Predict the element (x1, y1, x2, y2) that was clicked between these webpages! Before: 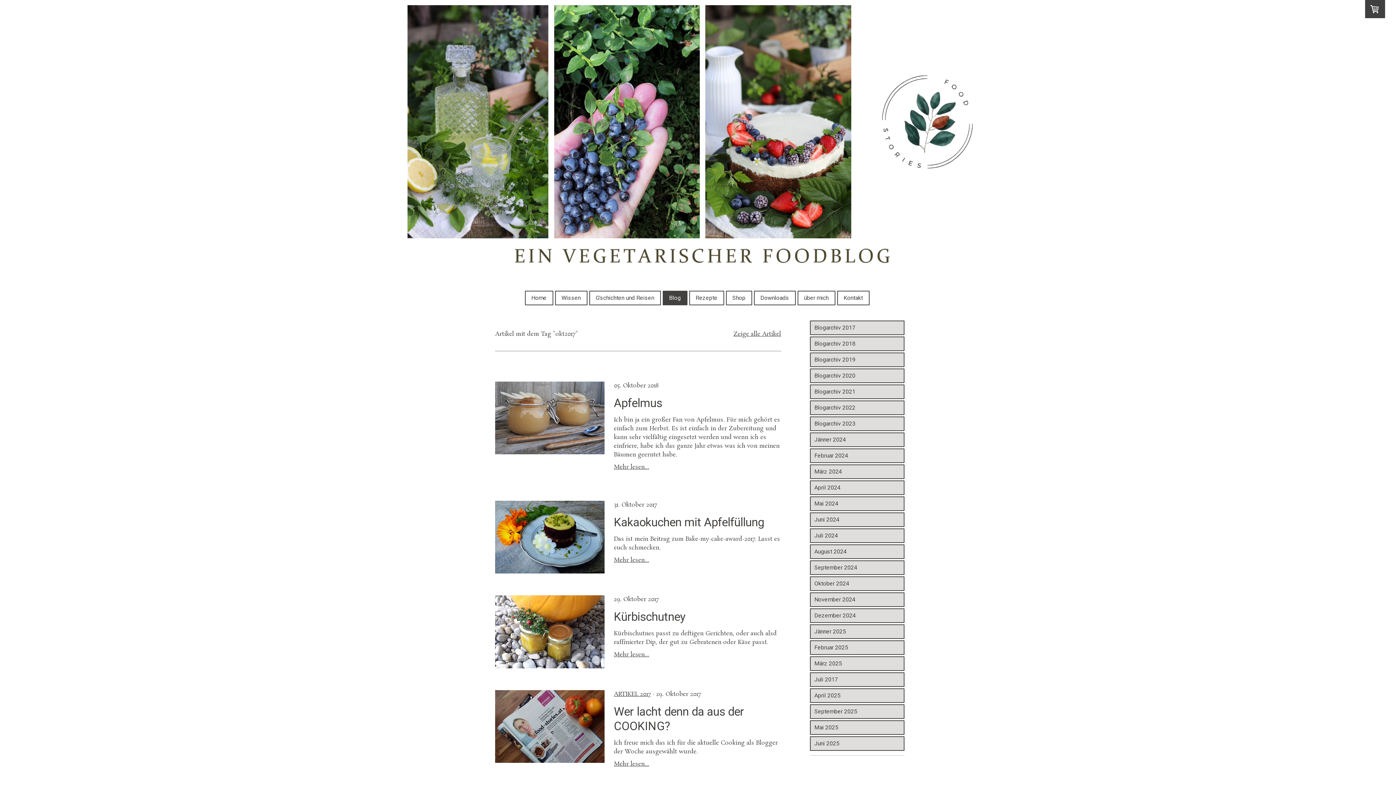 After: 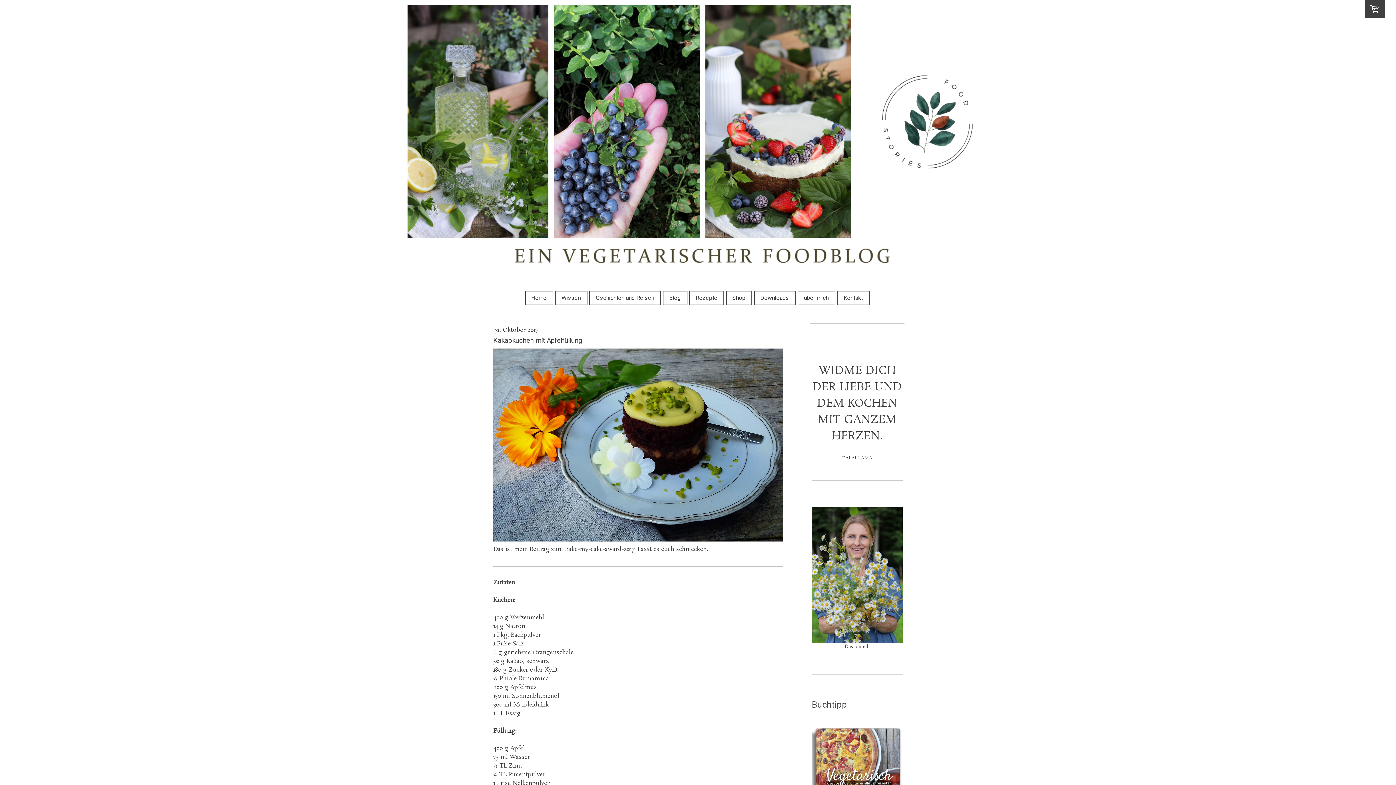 Action: bbox: (495, 501, 604, 509)